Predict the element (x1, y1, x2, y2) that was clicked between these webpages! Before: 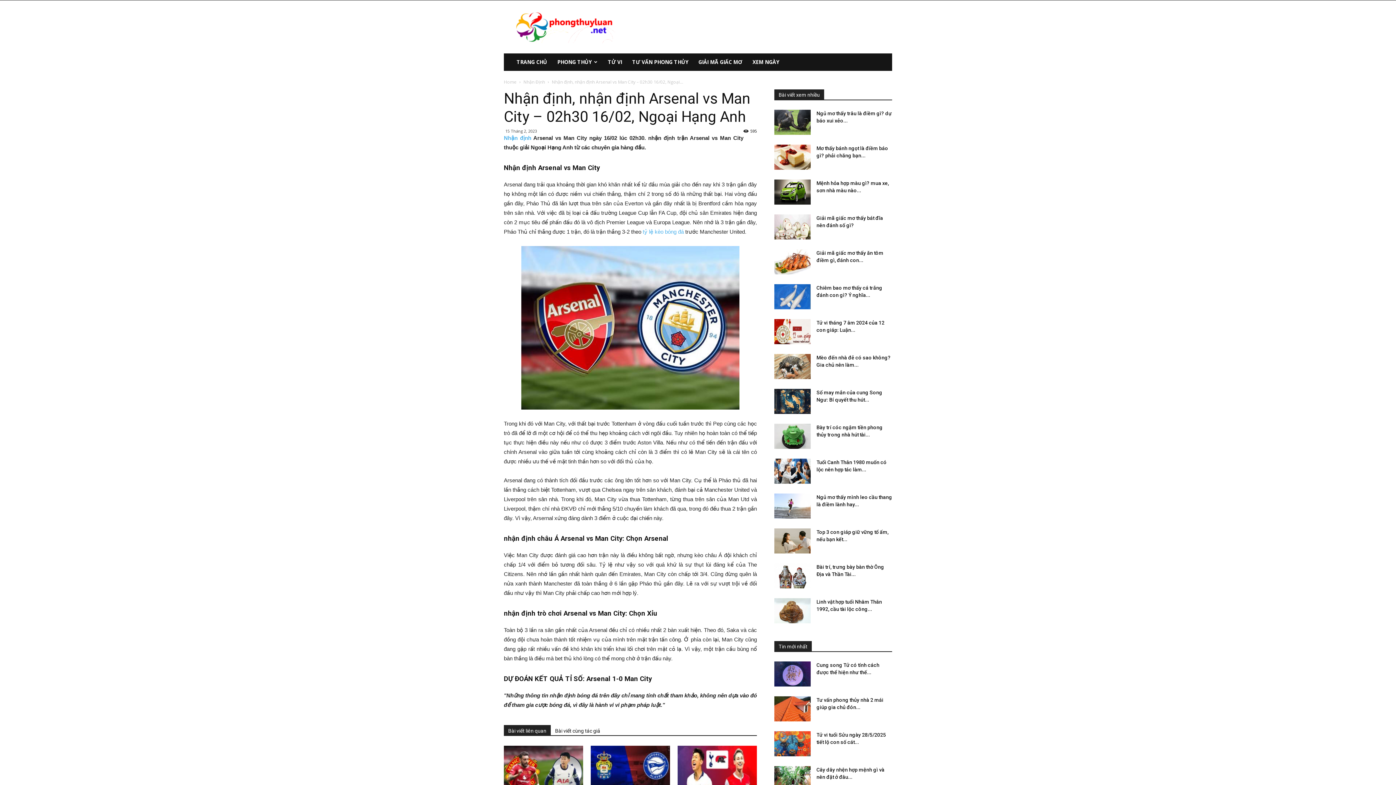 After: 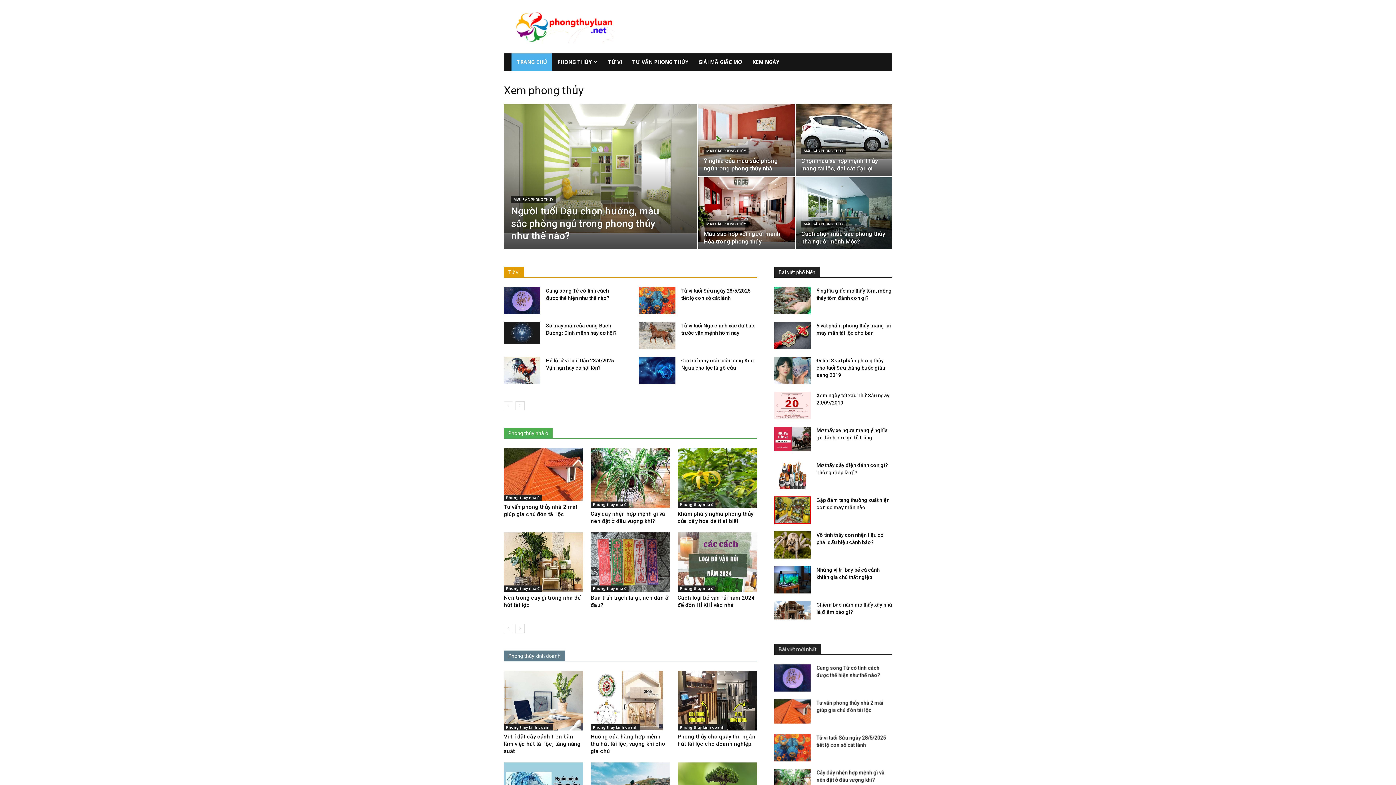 Action: label: TRANG CHỦ bbox: (511, 53, 552, 70)